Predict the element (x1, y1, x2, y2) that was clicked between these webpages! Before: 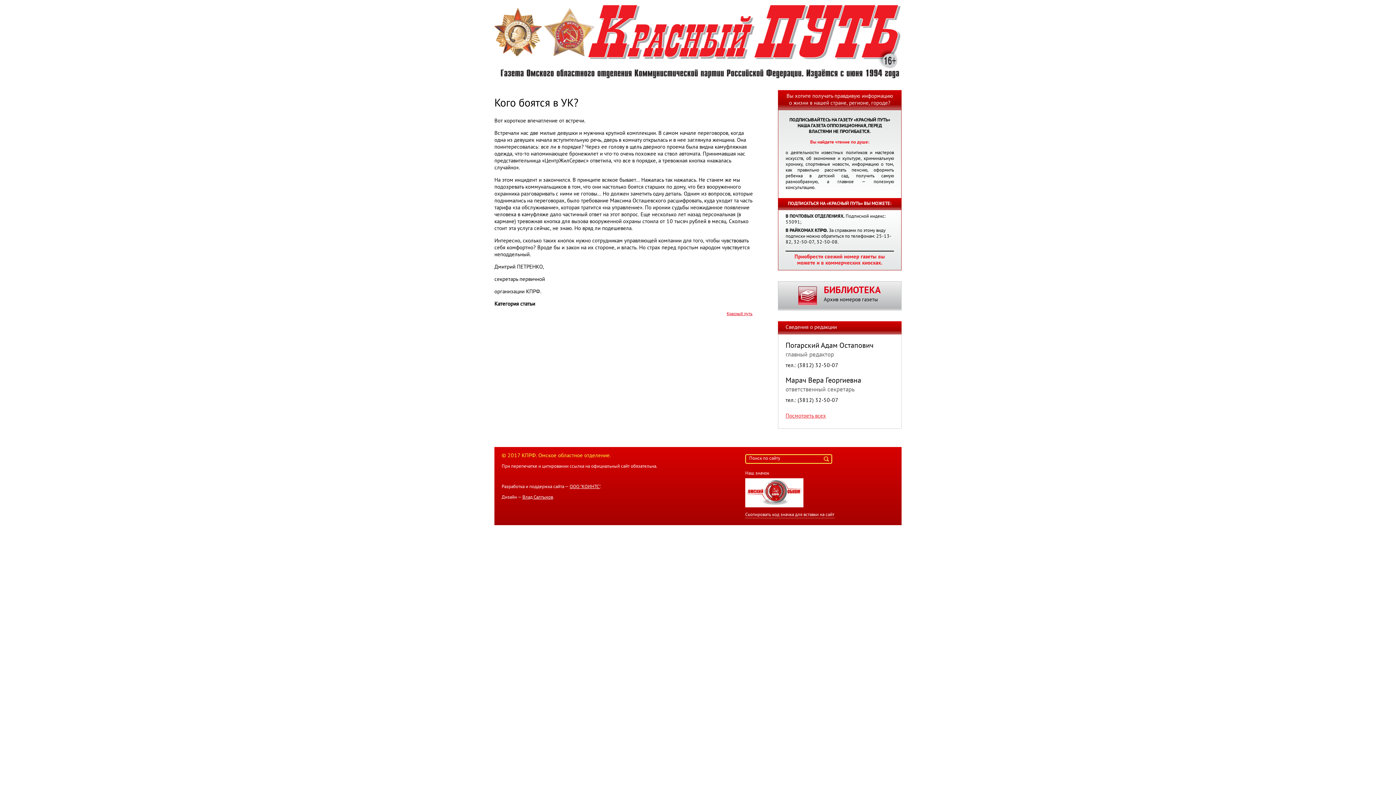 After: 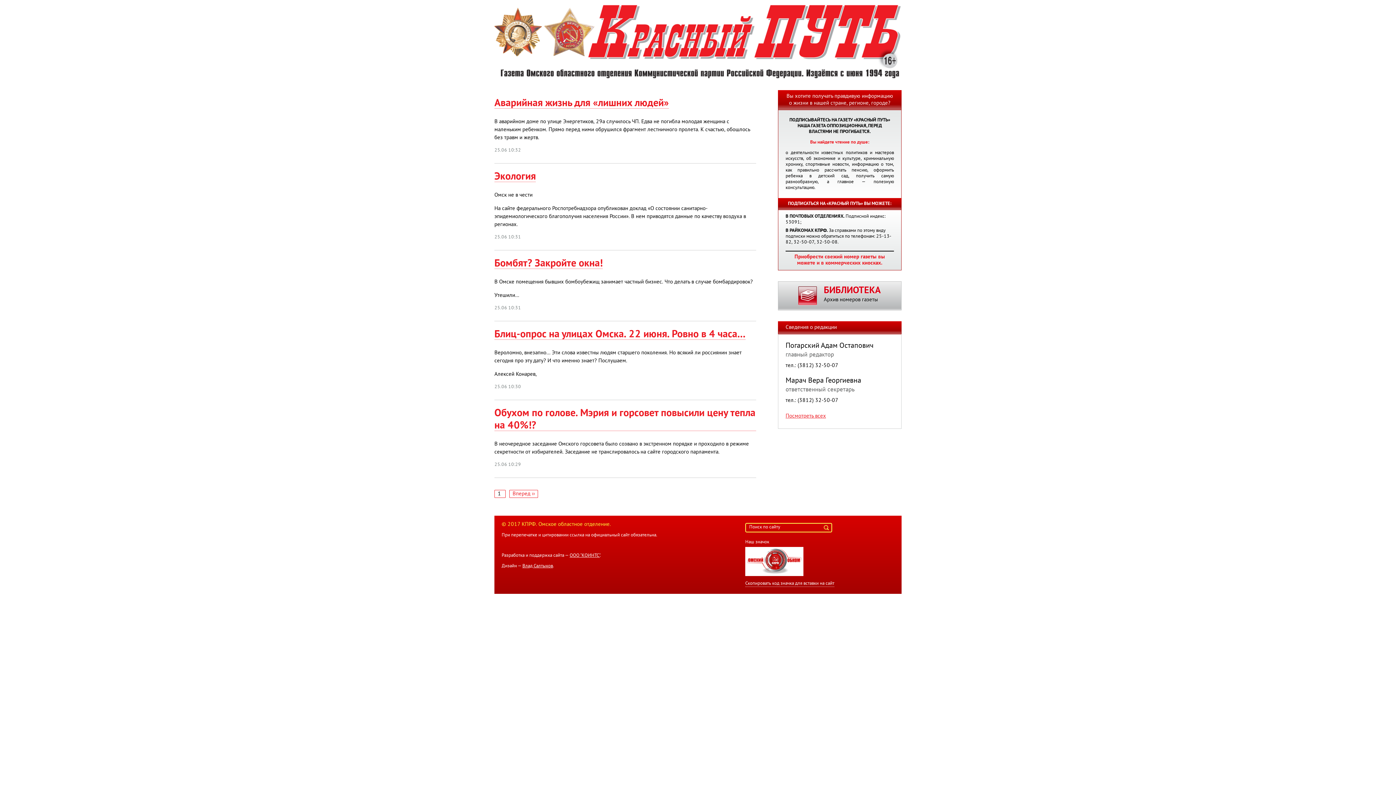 Action: bbox: (494, 77, 901, 82)